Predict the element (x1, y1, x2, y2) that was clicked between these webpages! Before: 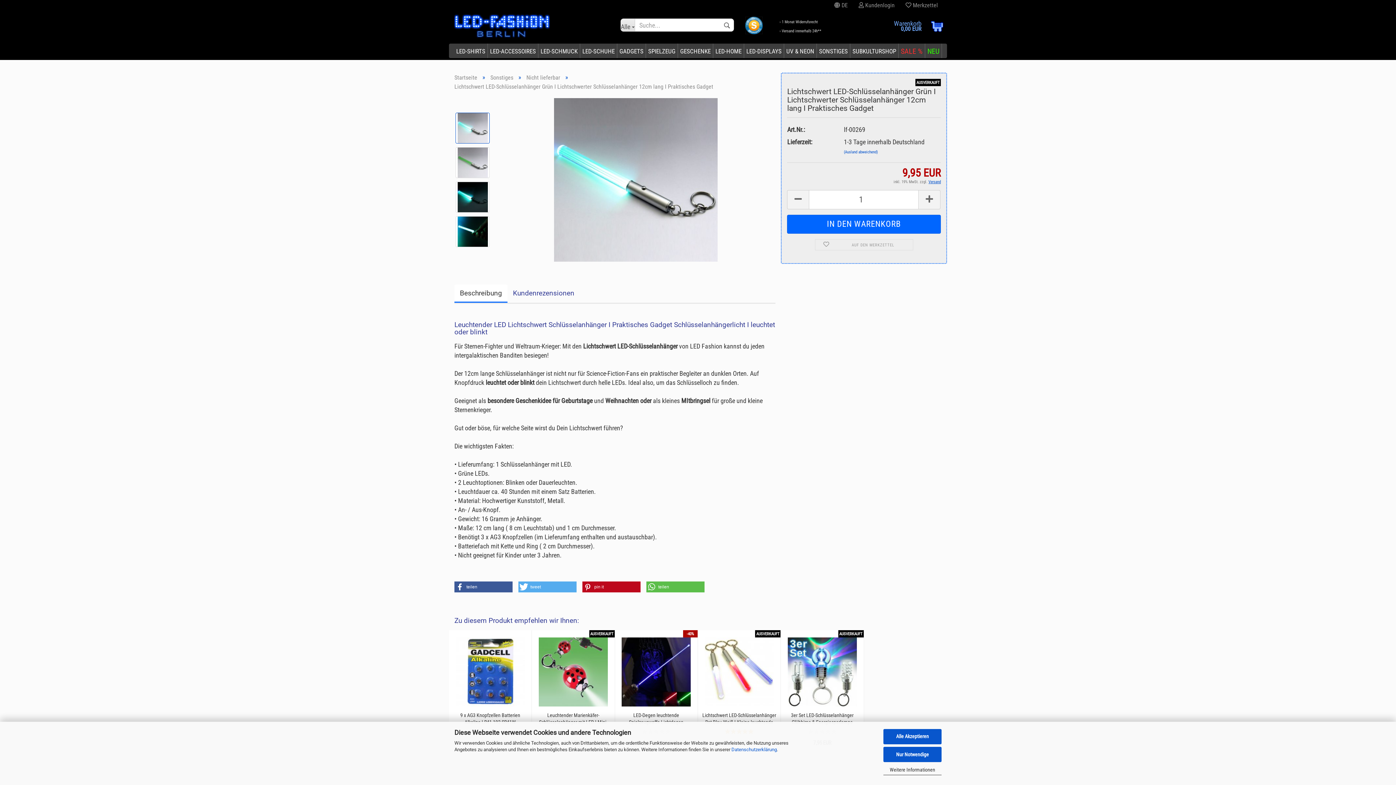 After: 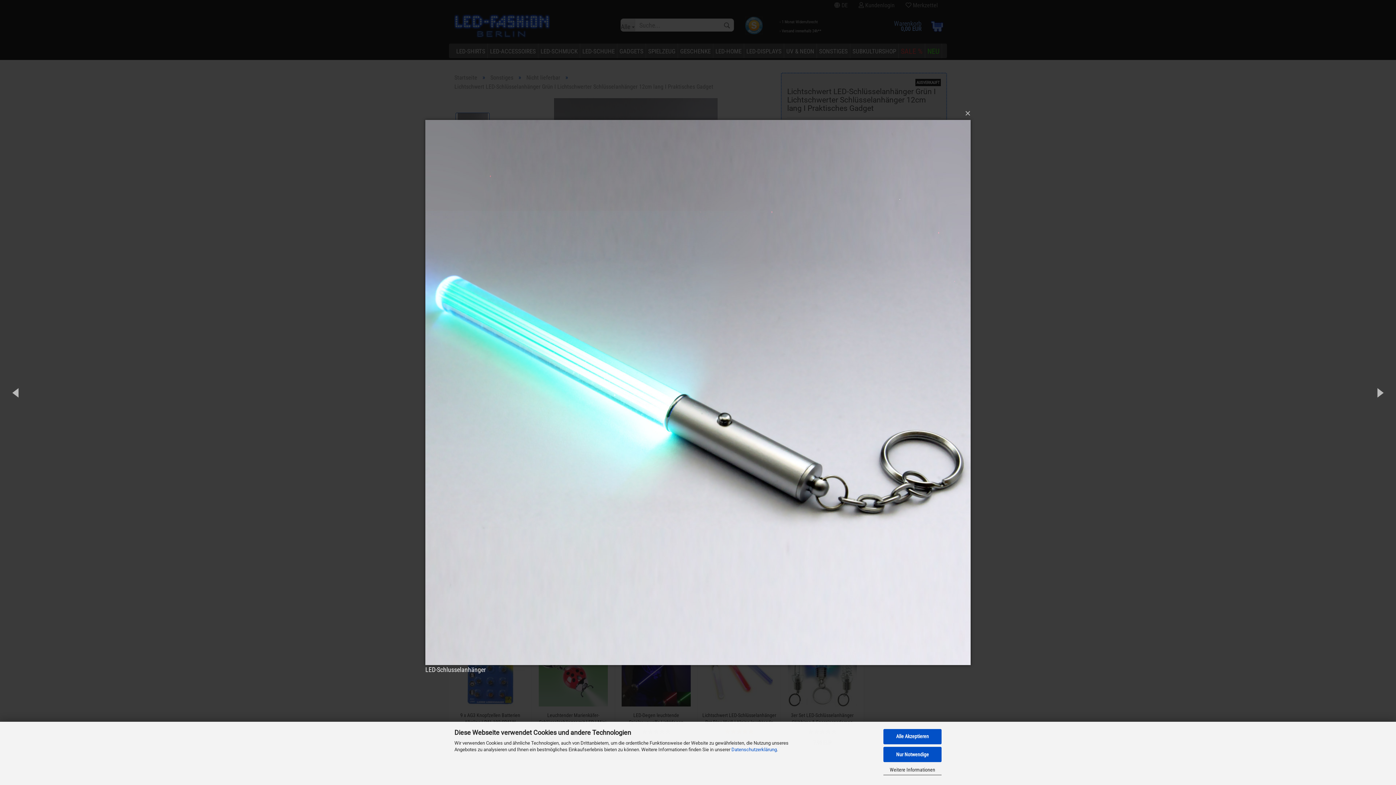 Action: bbox: (554, 175, 717, 183)